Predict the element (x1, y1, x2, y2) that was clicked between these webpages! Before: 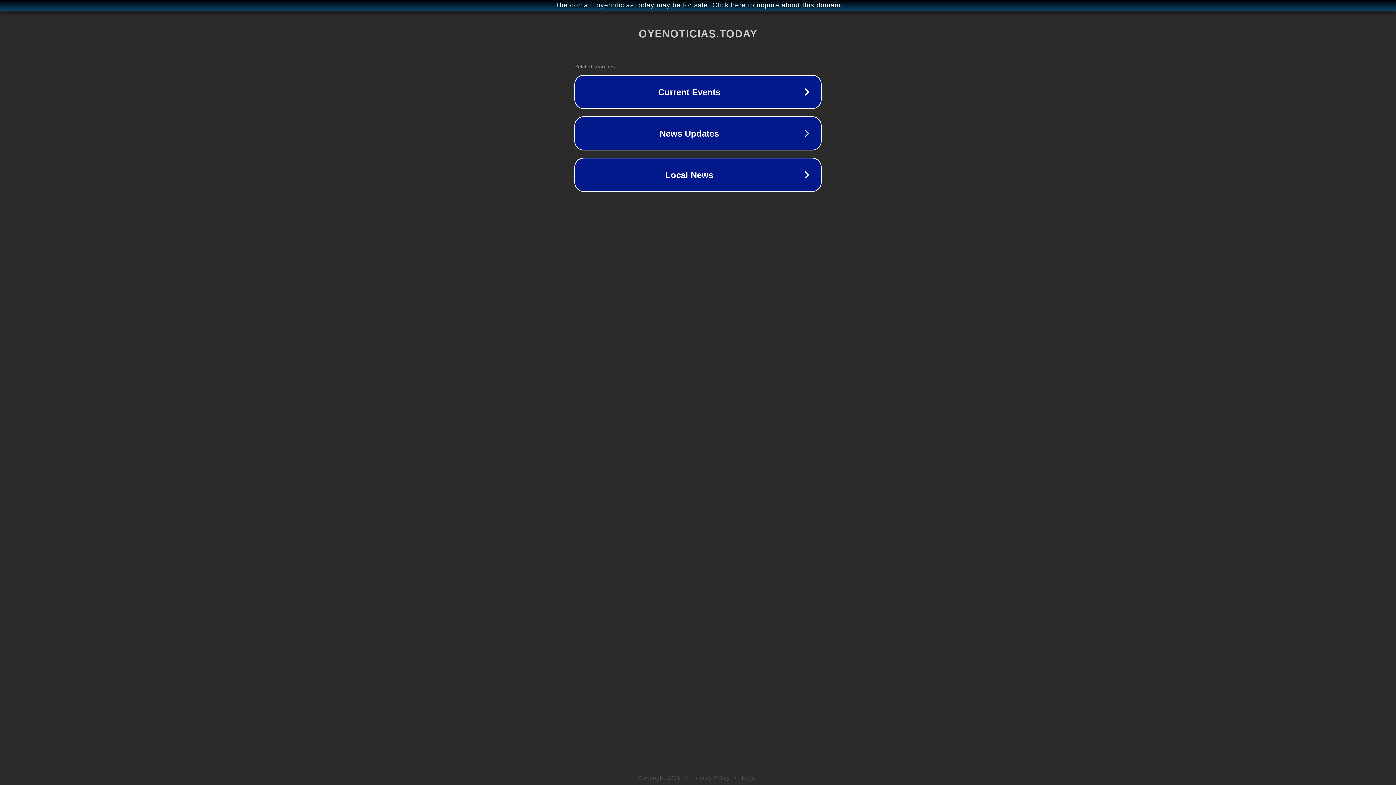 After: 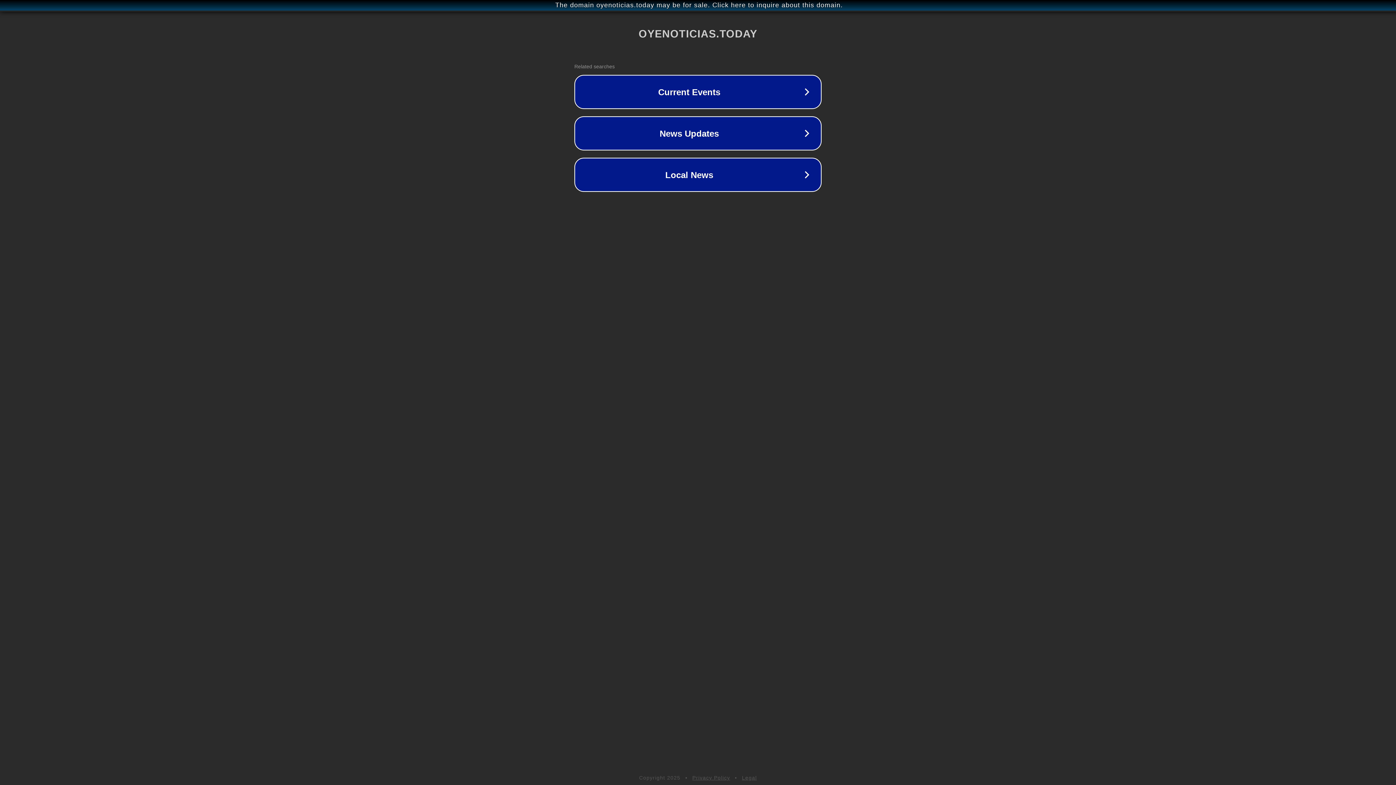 Action: label: Legal bbox: (742, 775, 757, 781)